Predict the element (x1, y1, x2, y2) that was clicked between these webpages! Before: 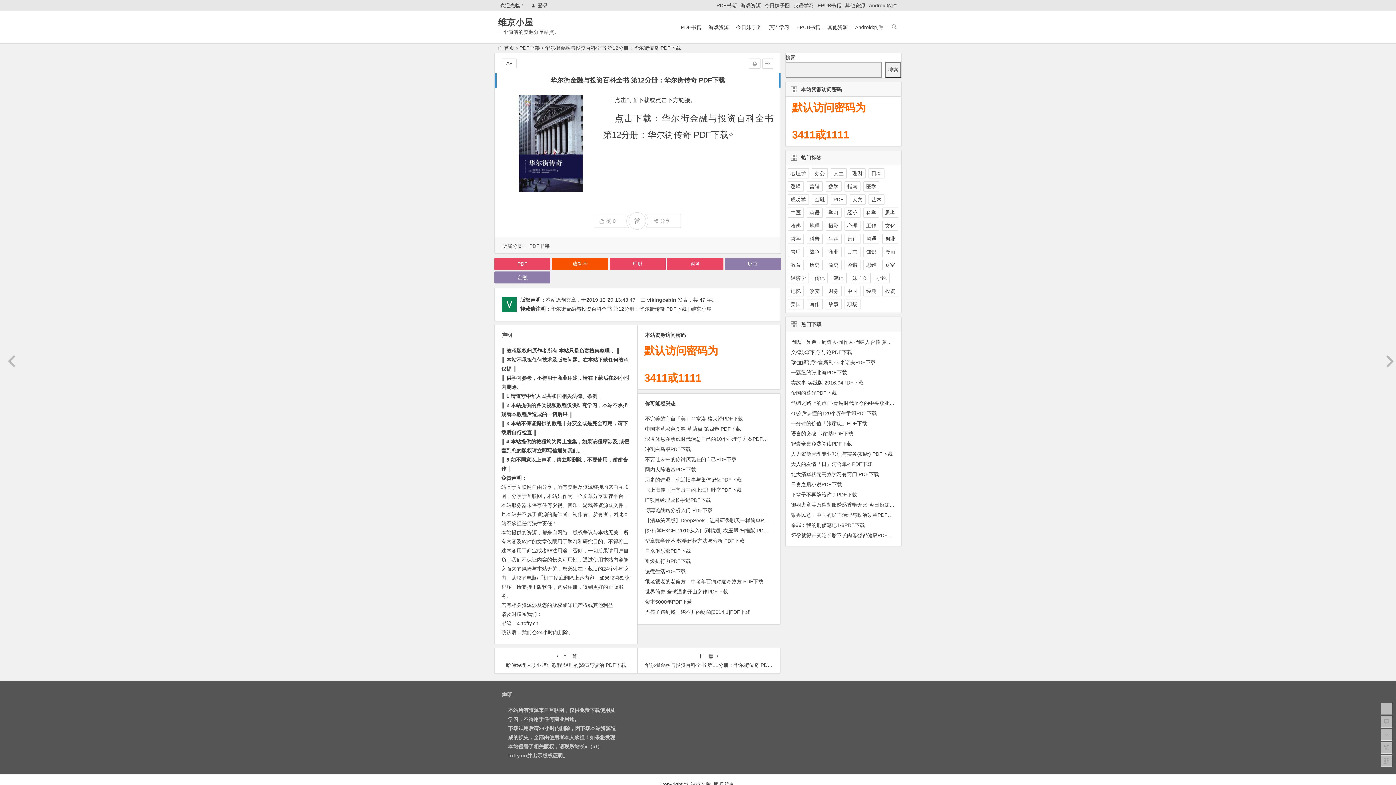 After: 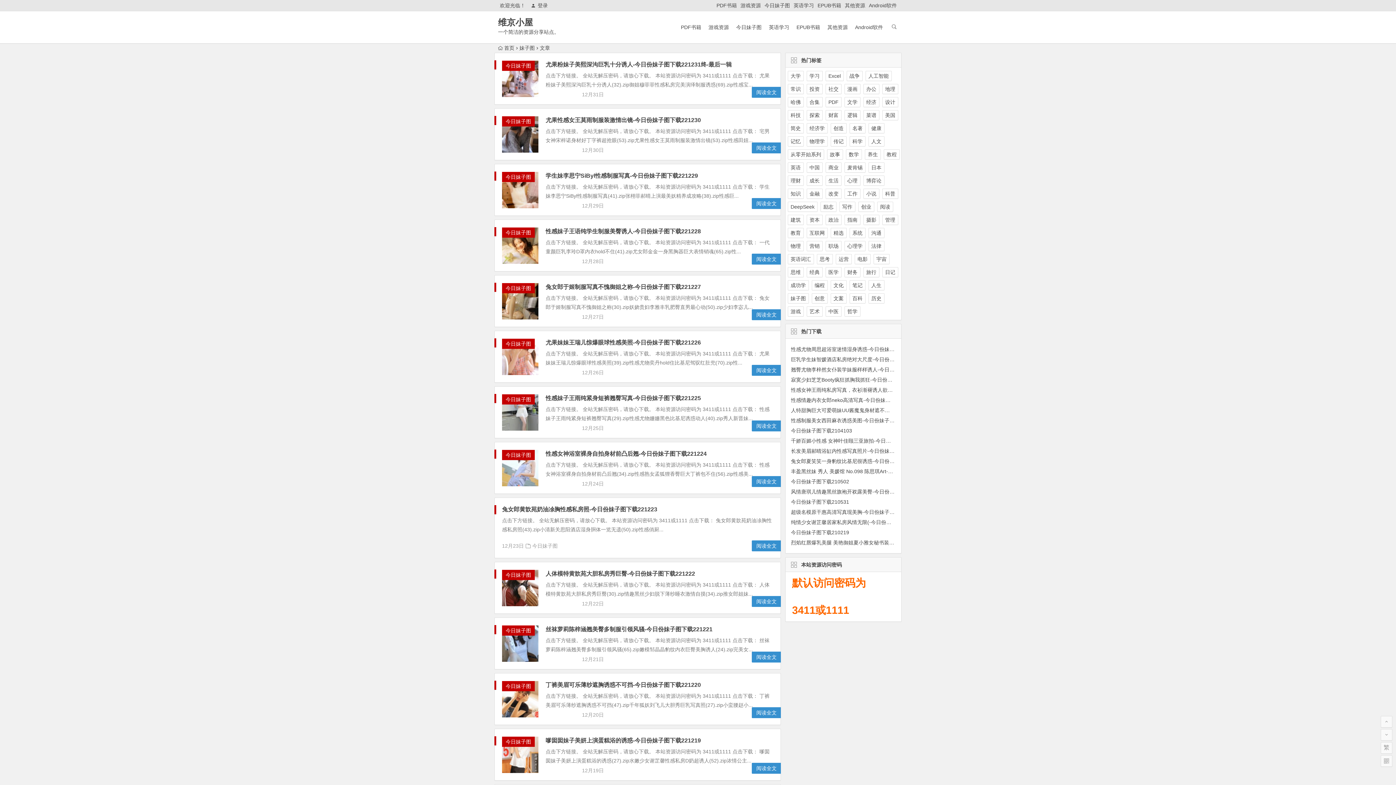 Action: bbox: (849, 273, 870, 283) label: 妹子图